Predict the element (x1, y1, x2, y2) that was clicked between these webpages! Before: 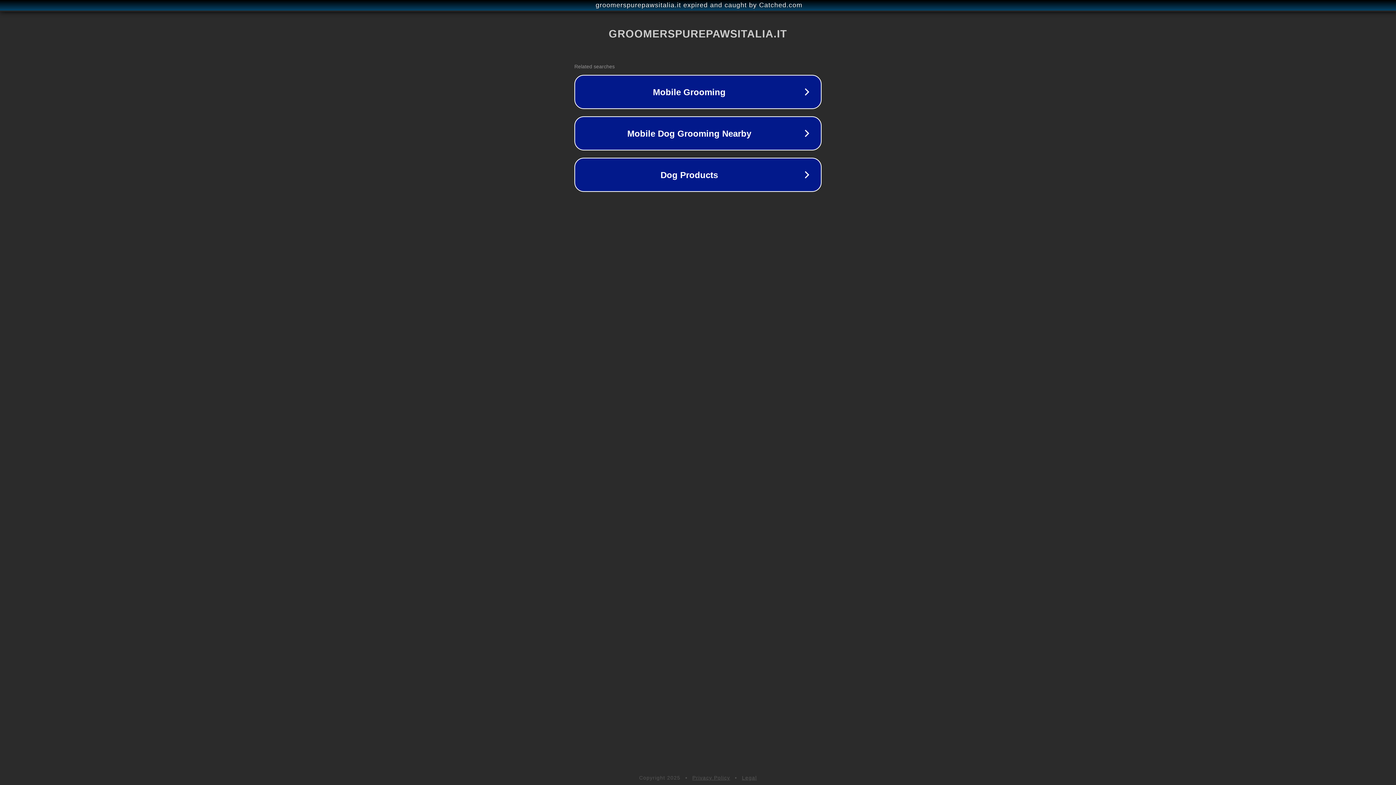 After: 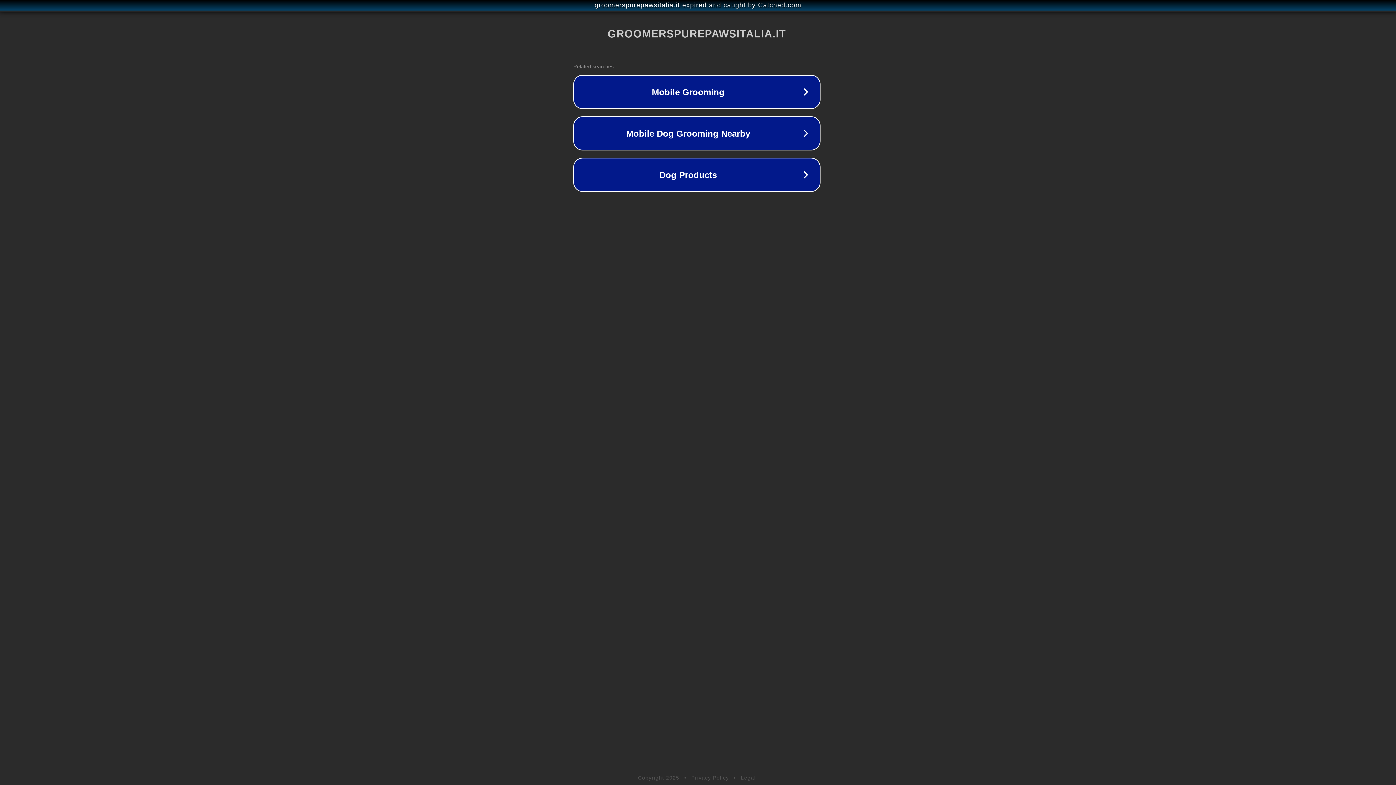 Action: label: groomerspurepawsitalia.it expired and caught by Catched.com bbox: (1, 1, 1397, 9)